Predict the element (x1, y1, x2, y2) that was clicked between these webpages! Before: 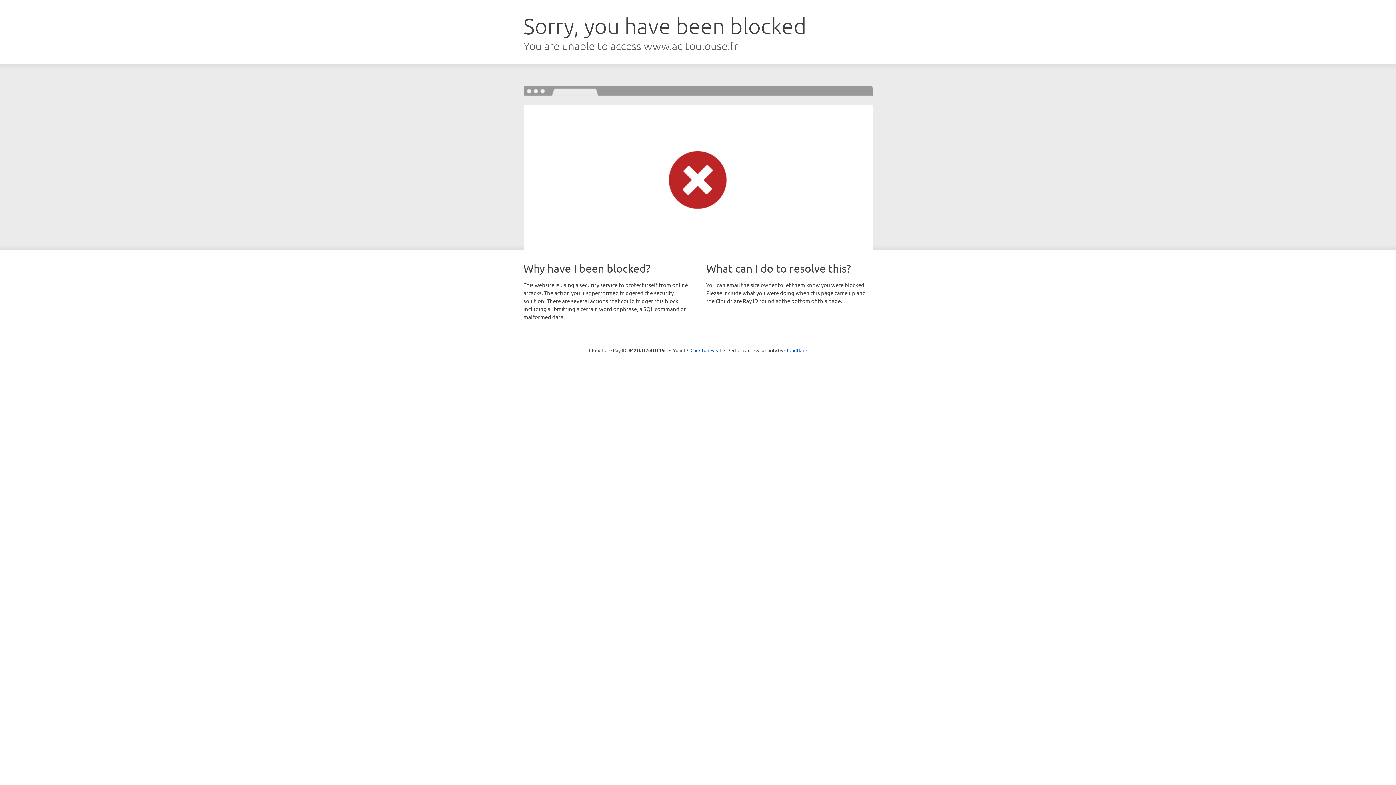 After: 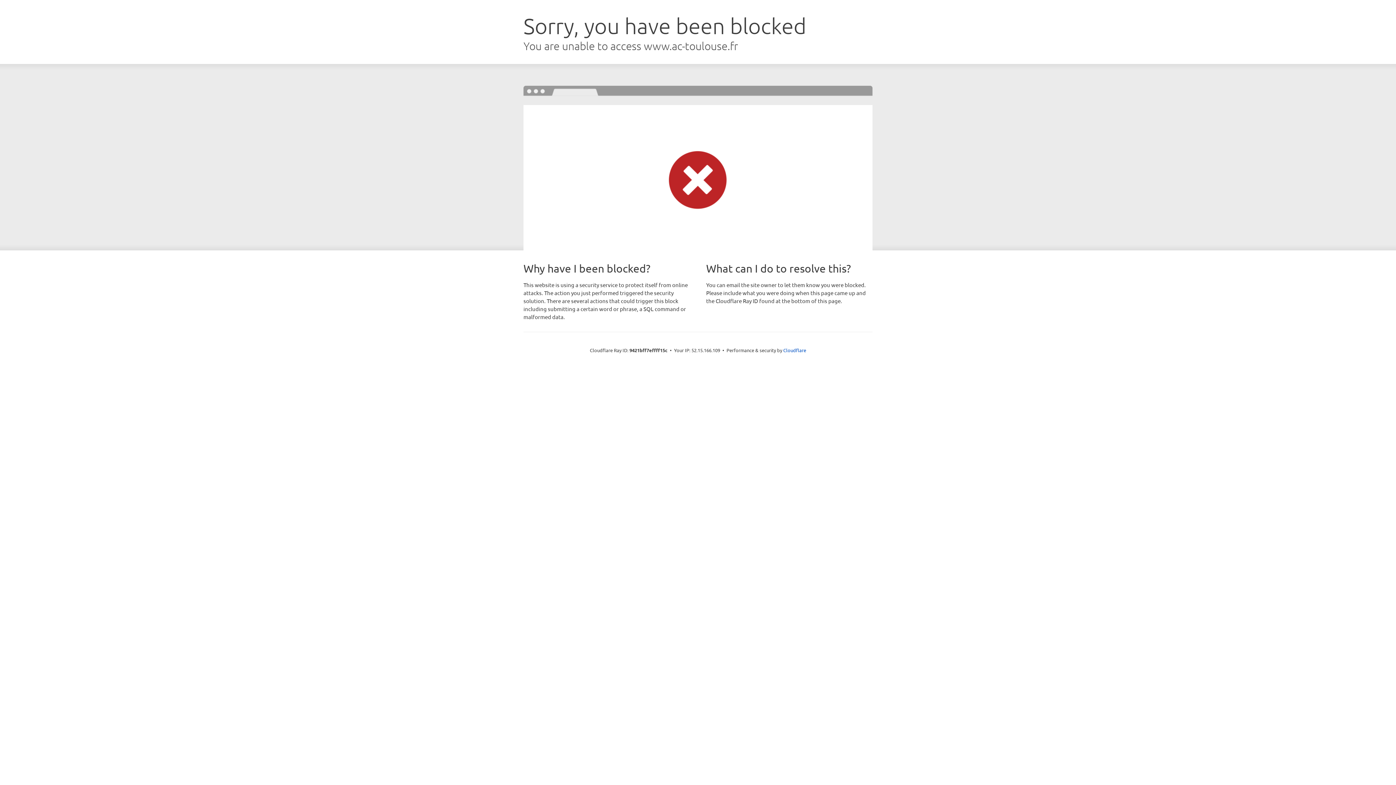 Action: label: Click to reveal bbox: (690, 346, 721, 353)